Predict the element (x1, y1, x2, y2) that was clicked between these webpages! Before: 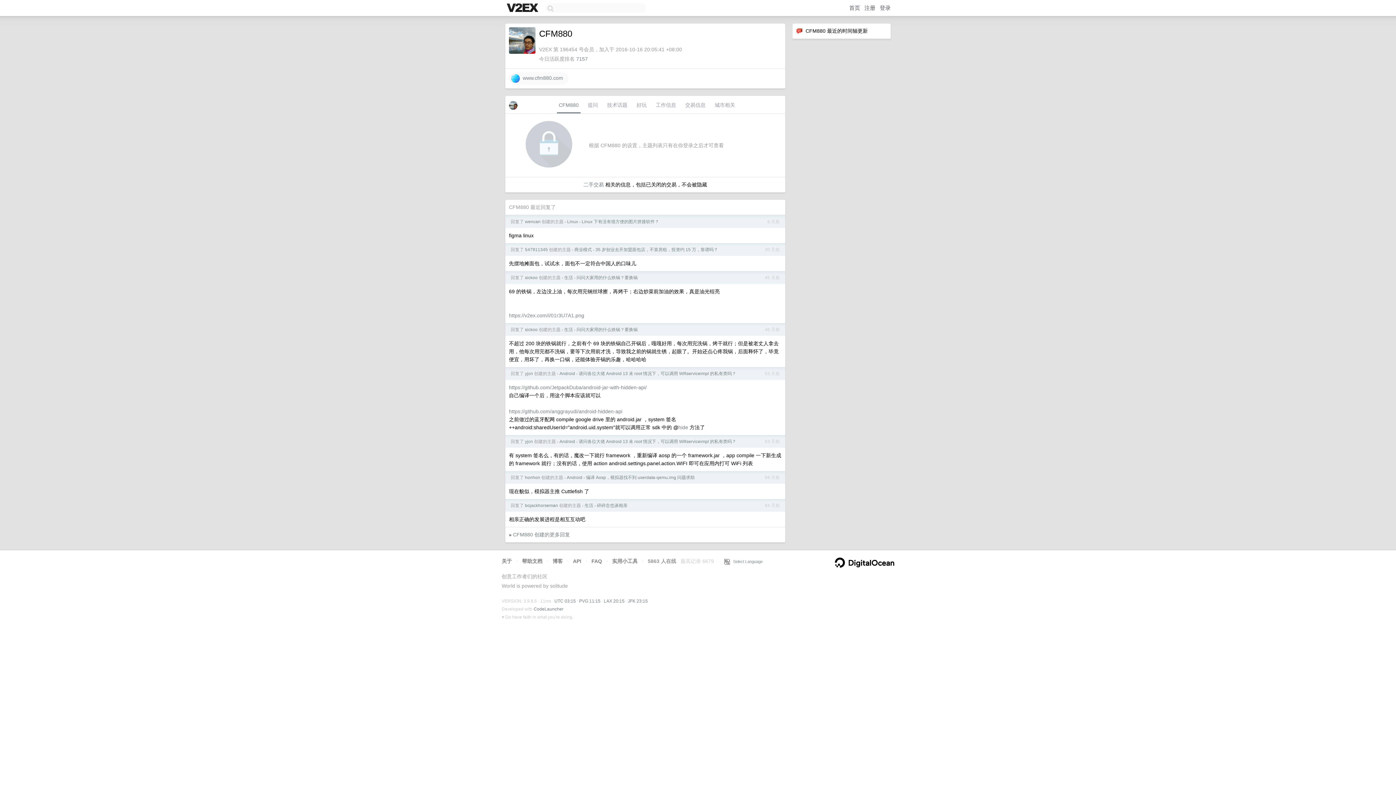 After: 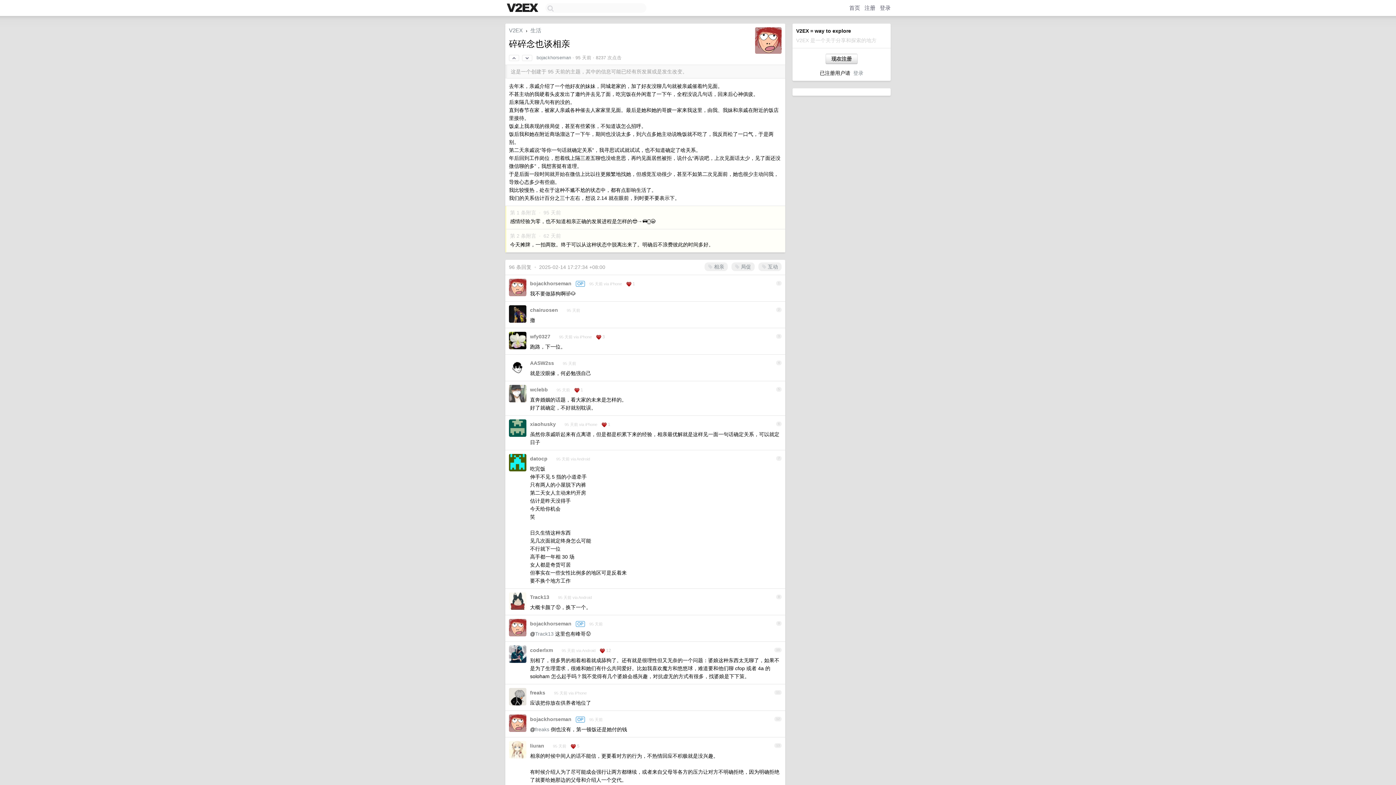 Action: label: 碎碎念也谈相亲 bbox: (597, 503, 627, 508)